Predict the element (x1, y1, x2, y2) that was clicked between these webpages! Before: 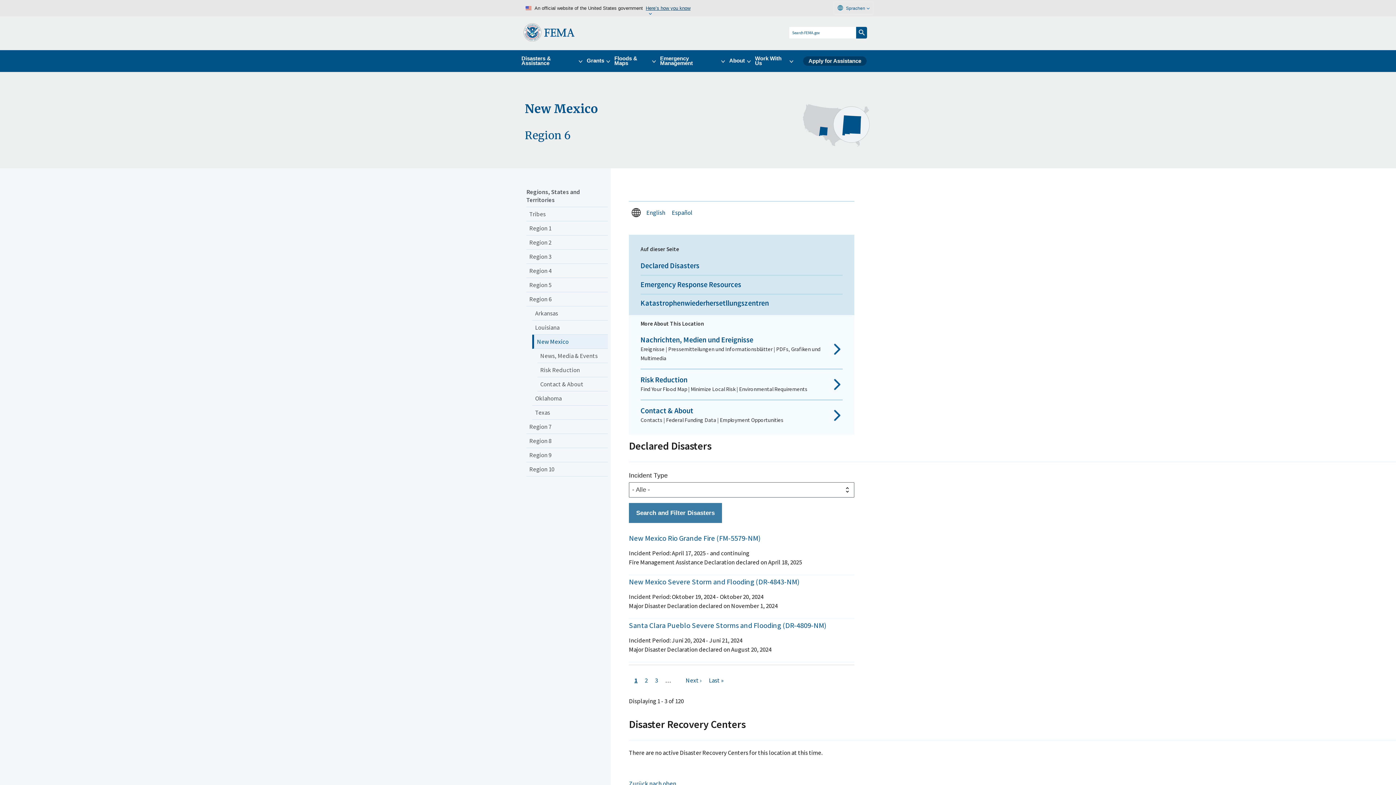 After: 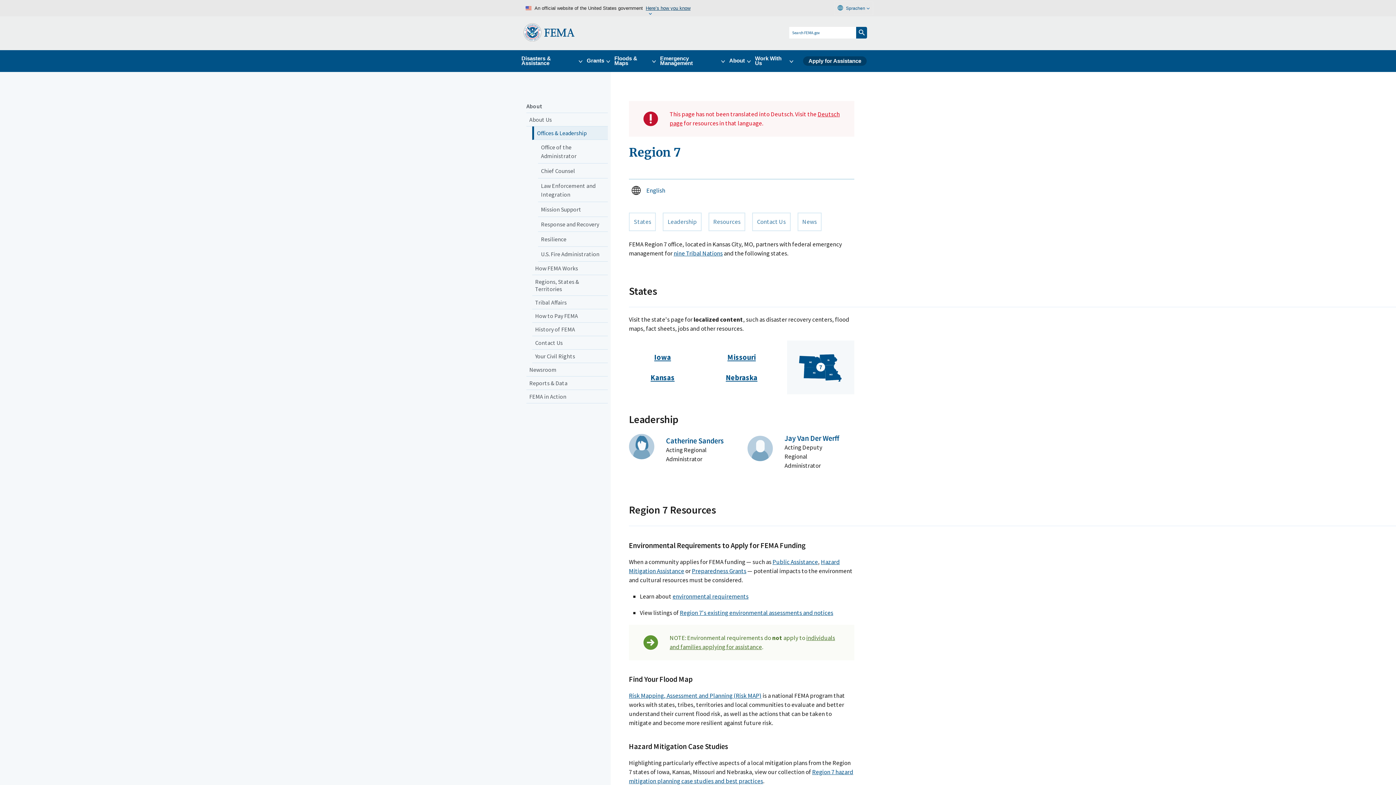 Action: bbox: (526, 419, 608, 434) label: Region 7